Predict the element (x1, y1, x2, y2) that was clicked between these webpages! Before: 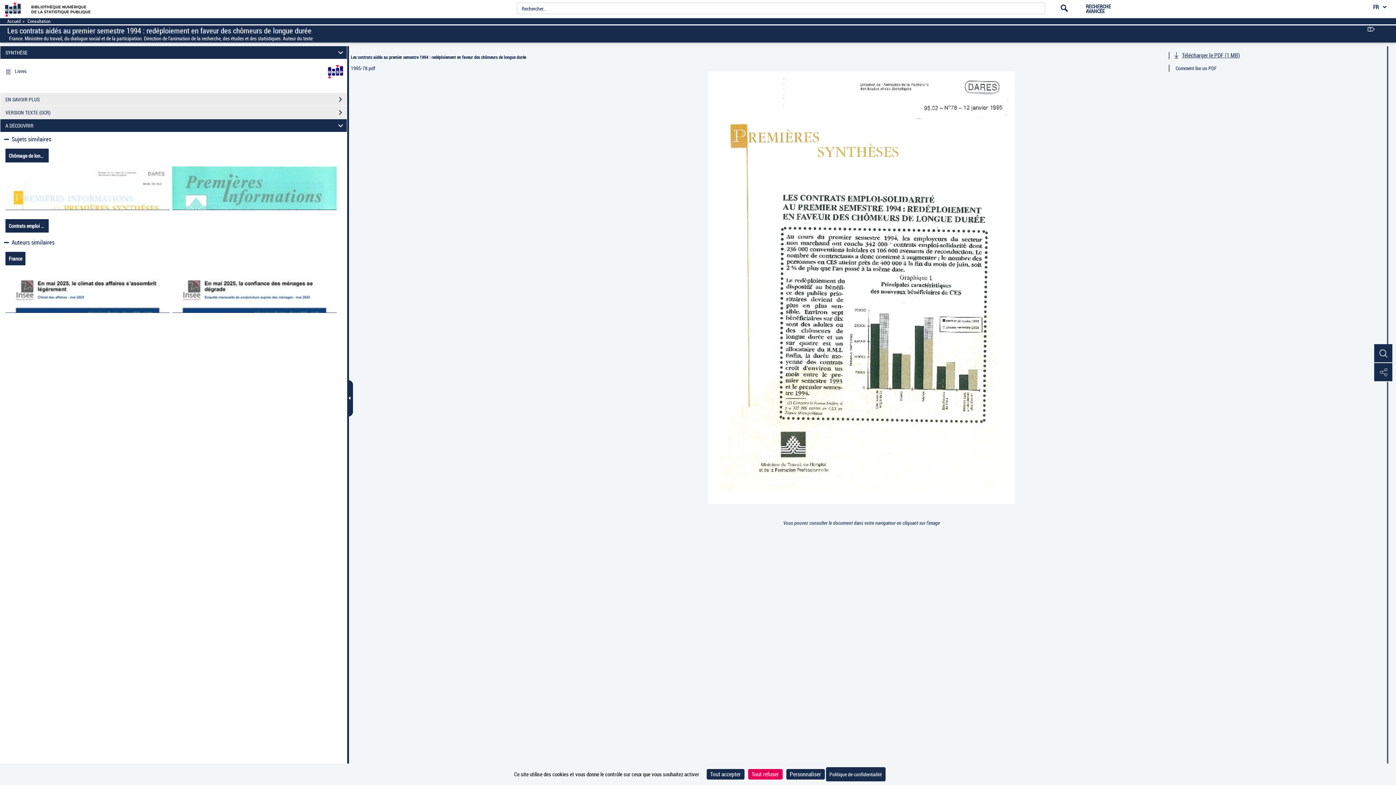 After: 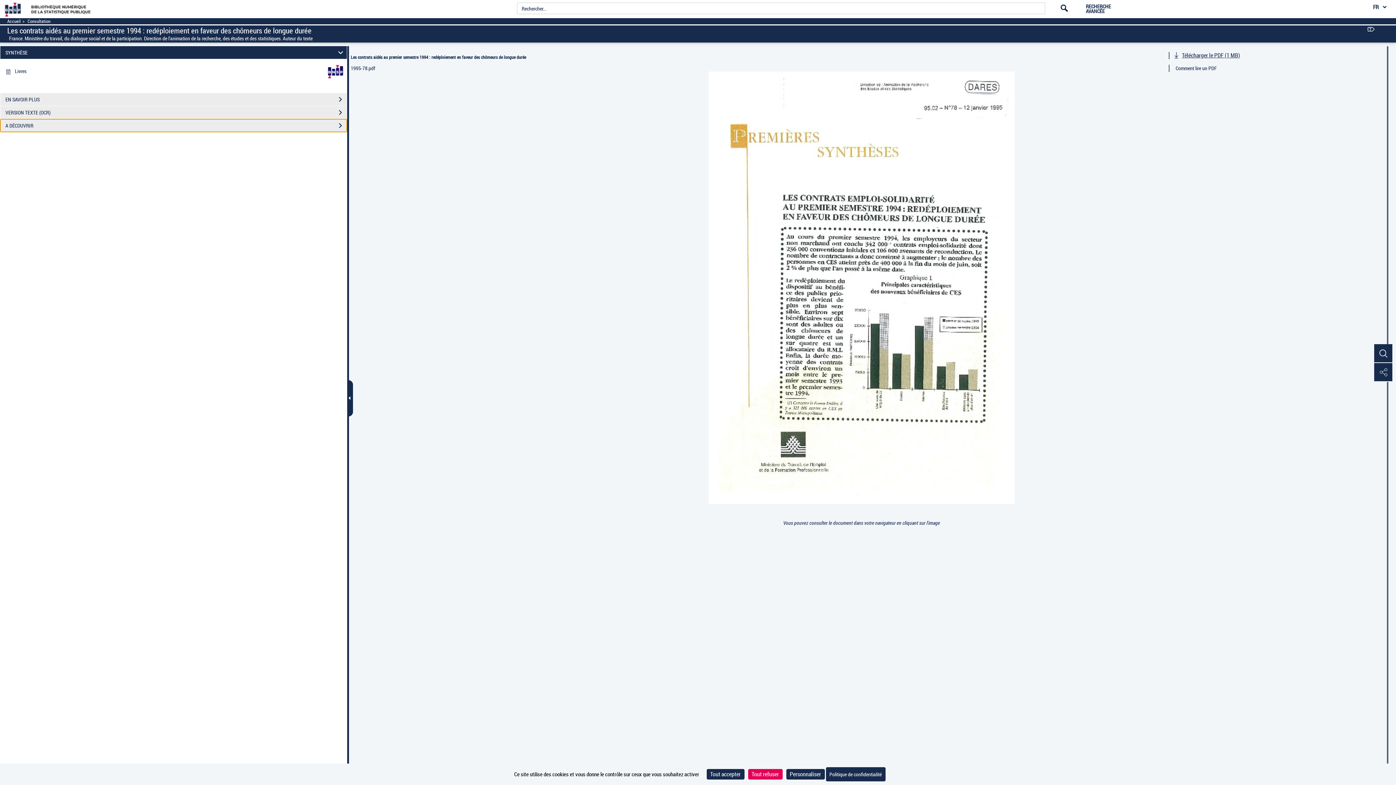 Action: bbox: (0, 119, 346, 132) label: A DÉCOUVRIR